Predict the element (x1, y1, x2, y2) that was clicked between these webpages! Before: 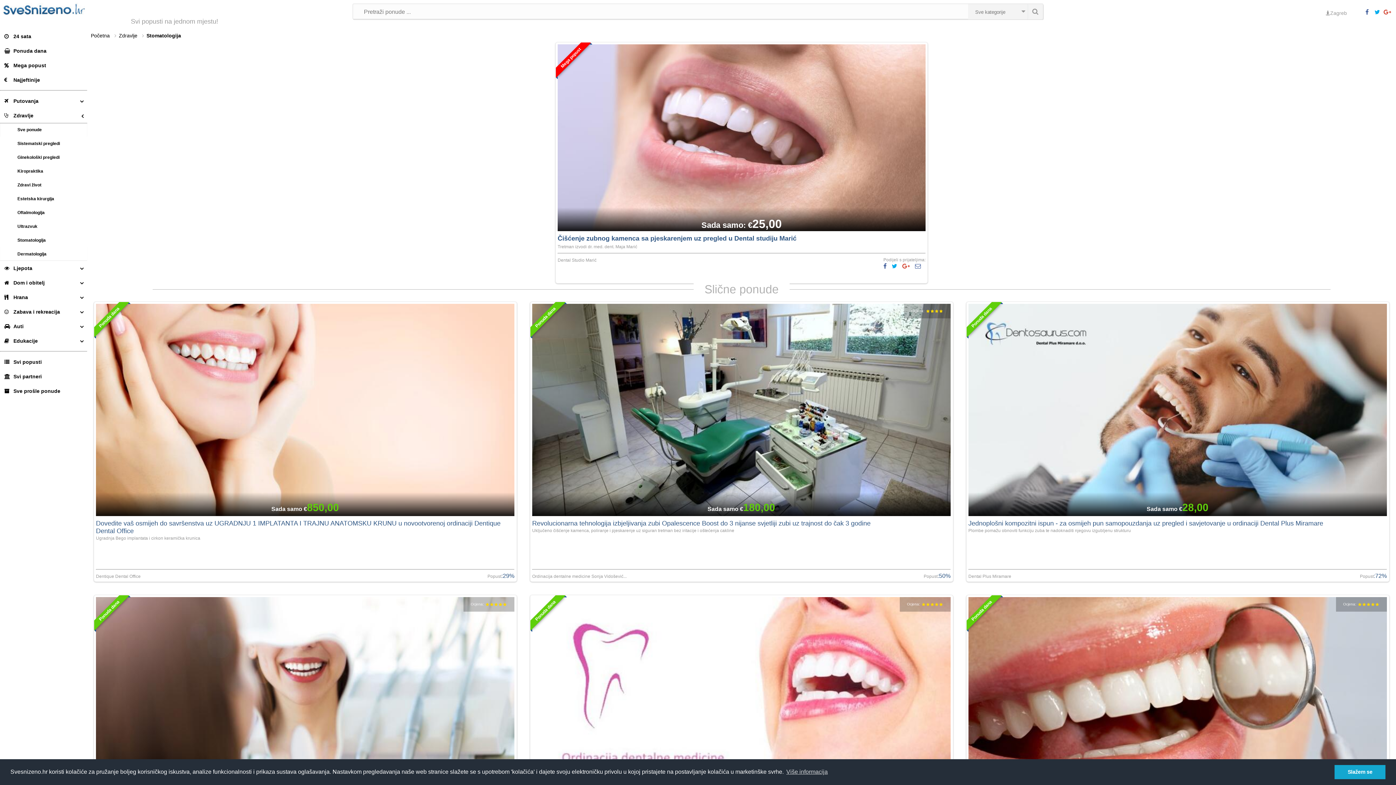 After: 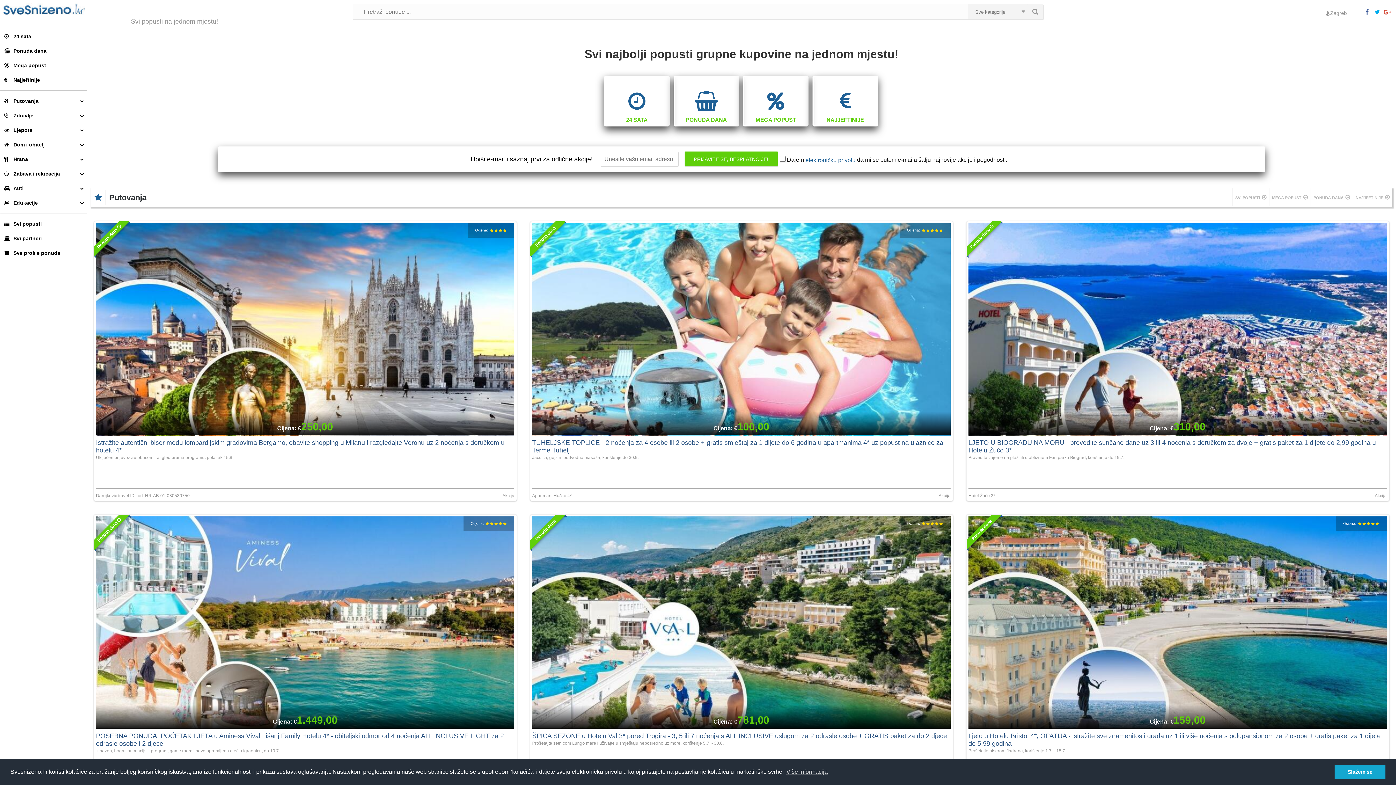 Action: bbox: (0, 10, 85, 16)